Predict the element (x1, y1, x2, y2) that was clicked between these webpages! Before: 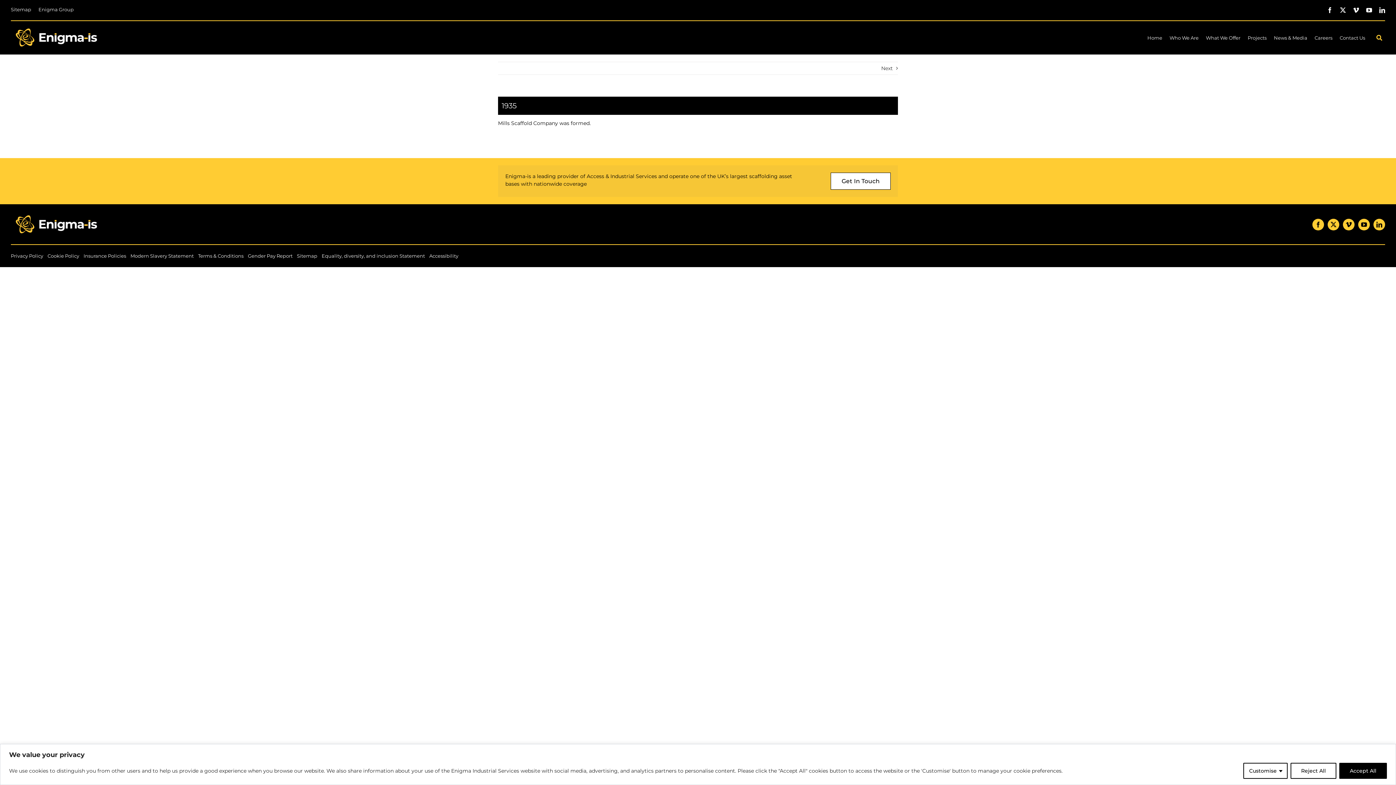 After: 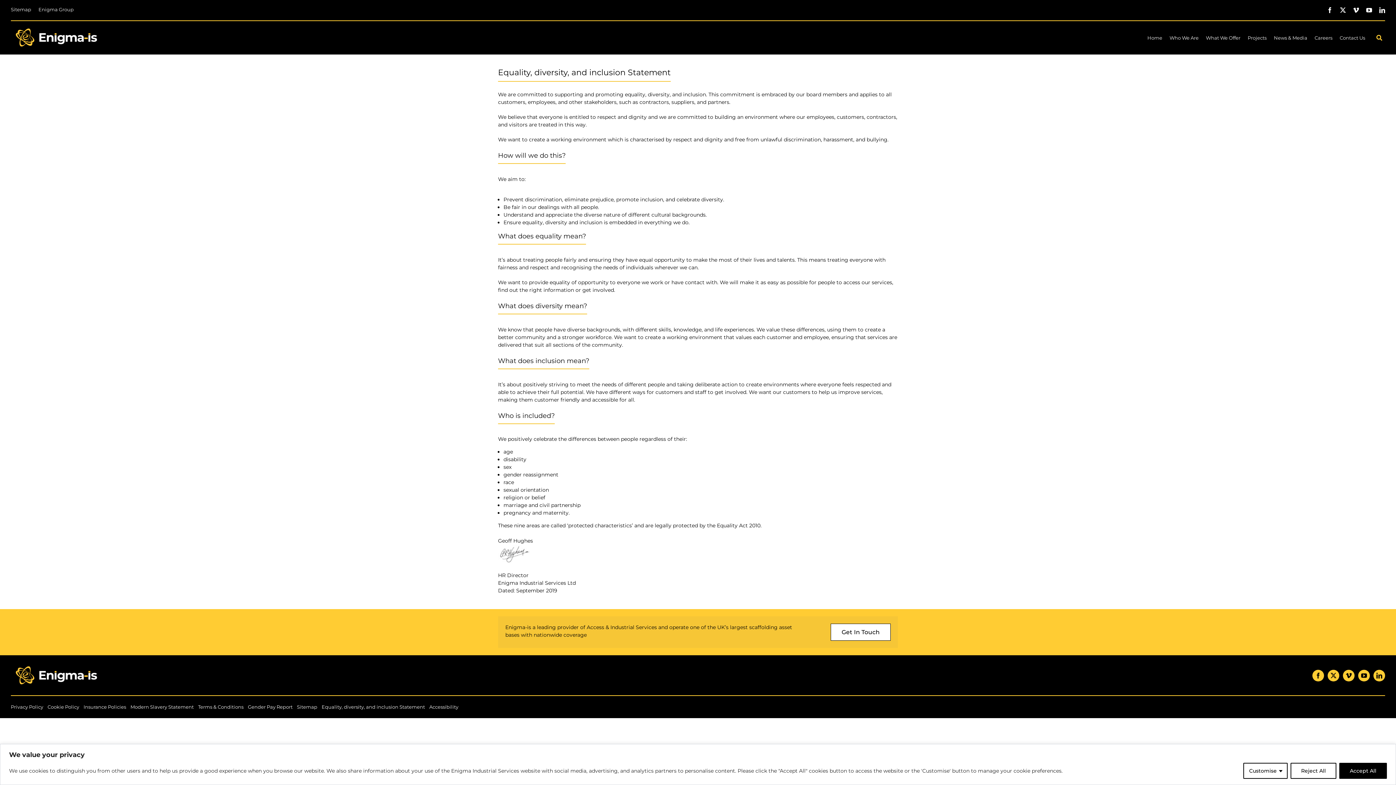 Action: label: Equality, diversity, and inclusion Statement bbox: (321, 253, 425, 259)